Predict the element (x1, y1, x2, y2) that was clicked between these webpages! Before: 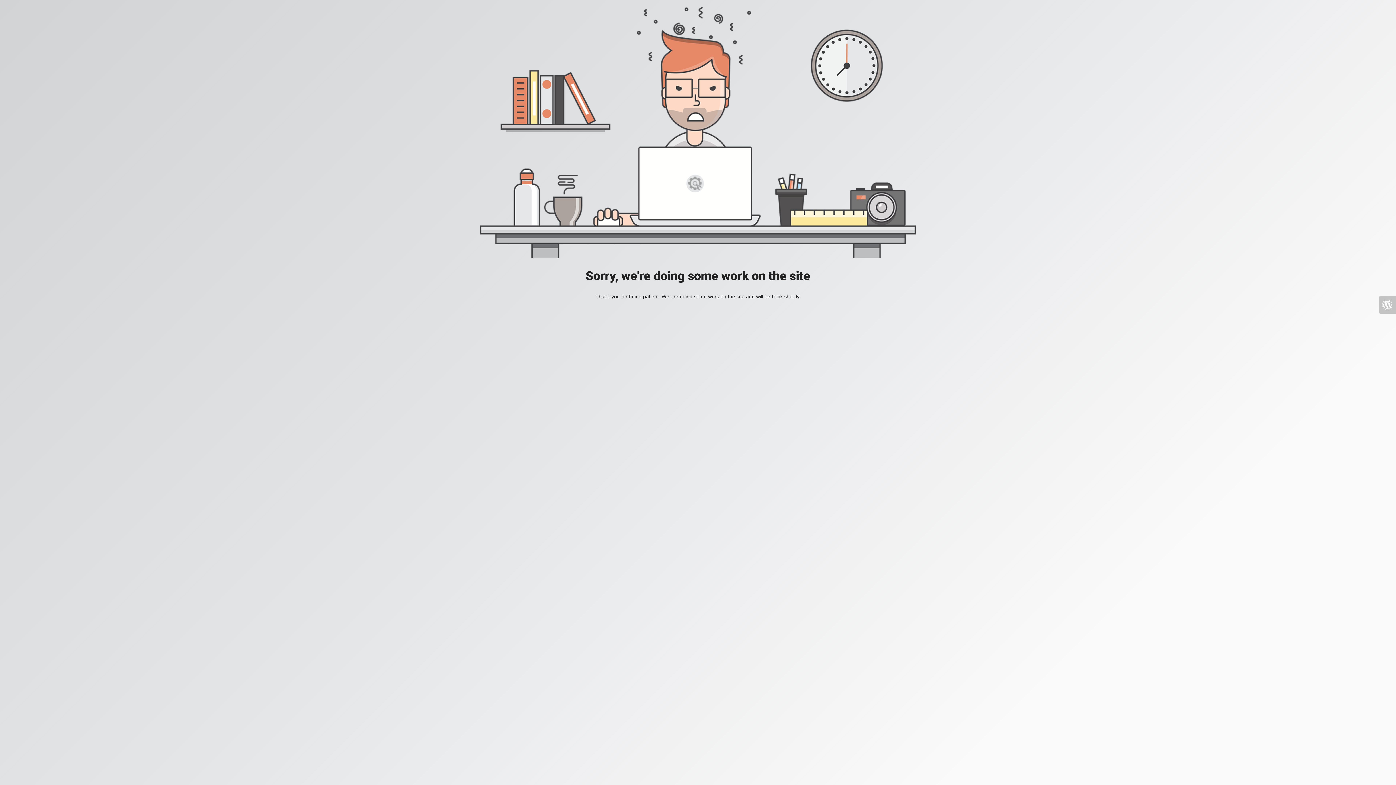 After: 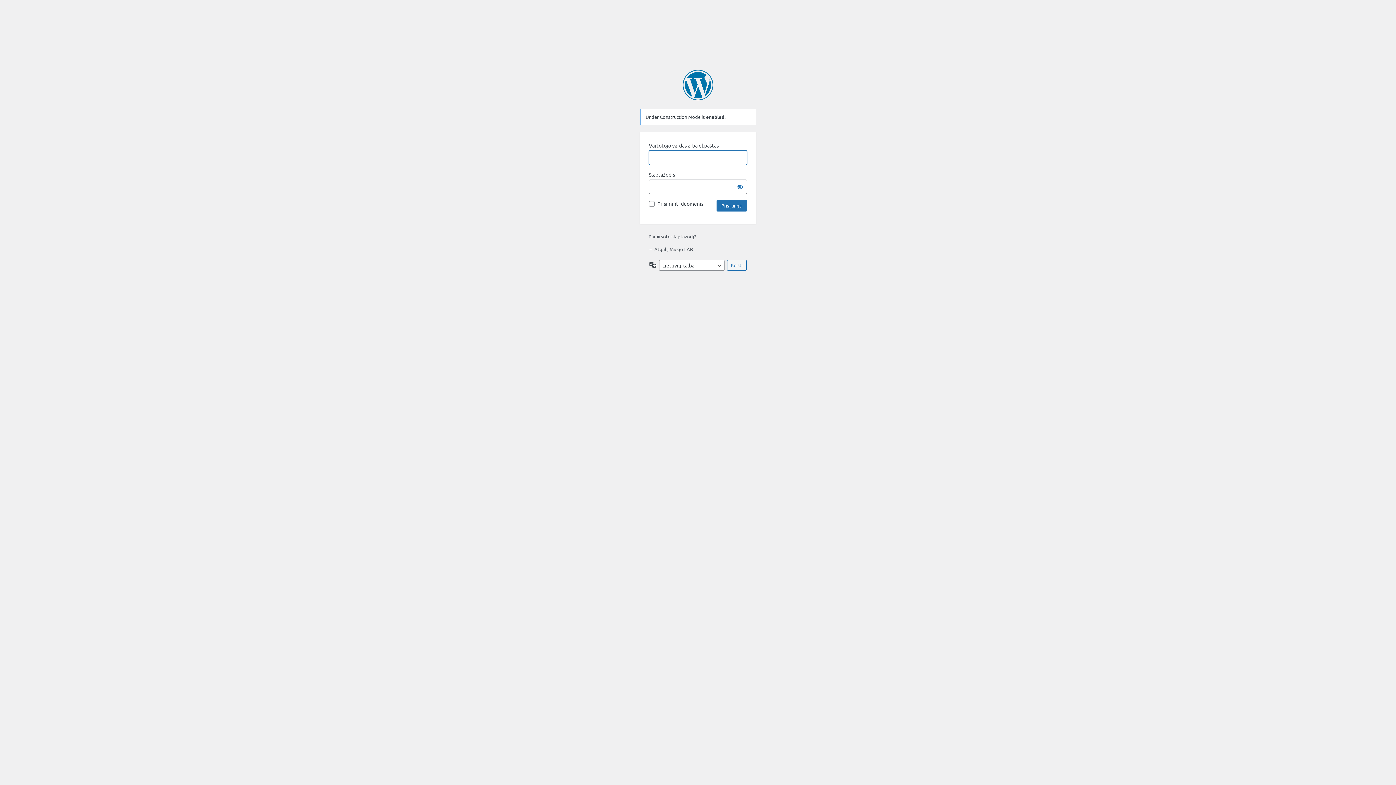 Action: bbox: (1378, 296, 1396, 313)